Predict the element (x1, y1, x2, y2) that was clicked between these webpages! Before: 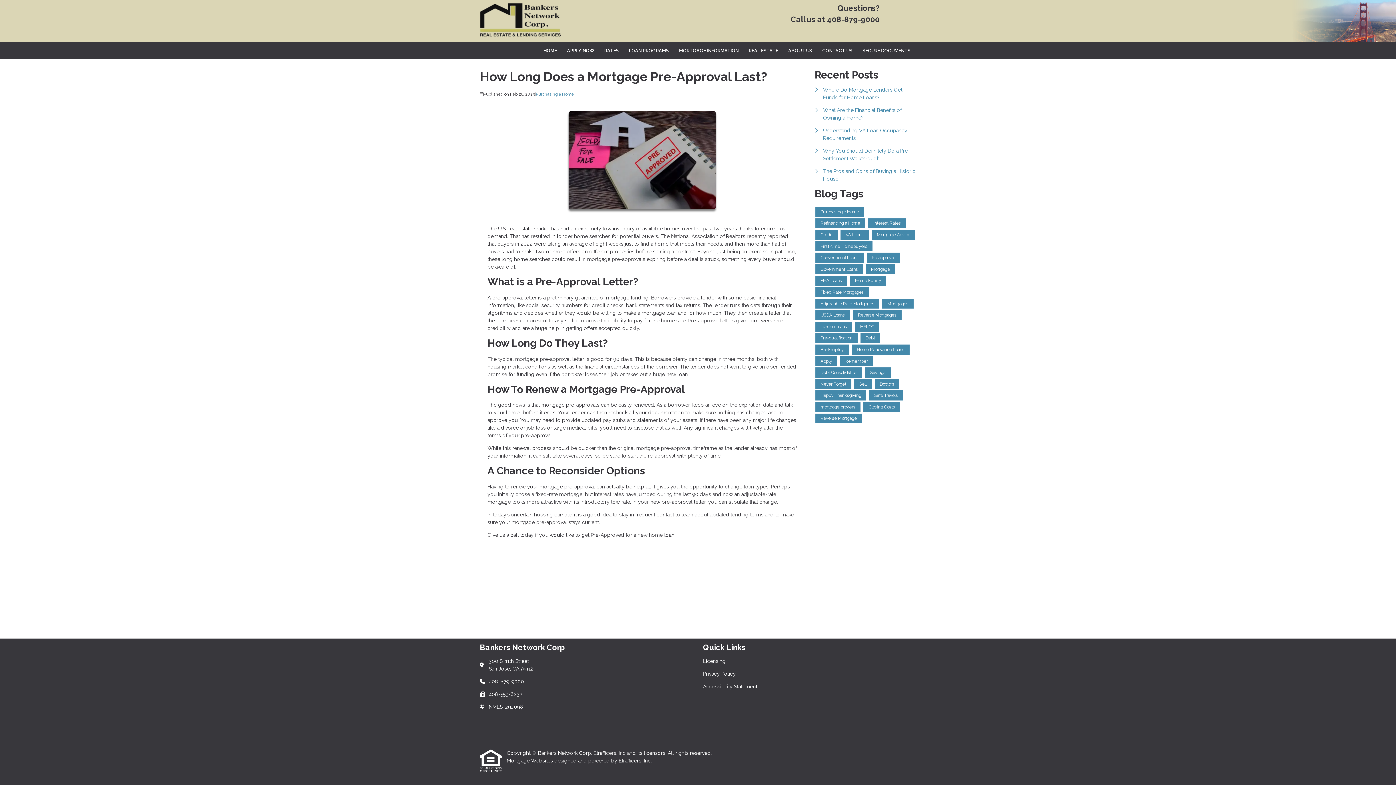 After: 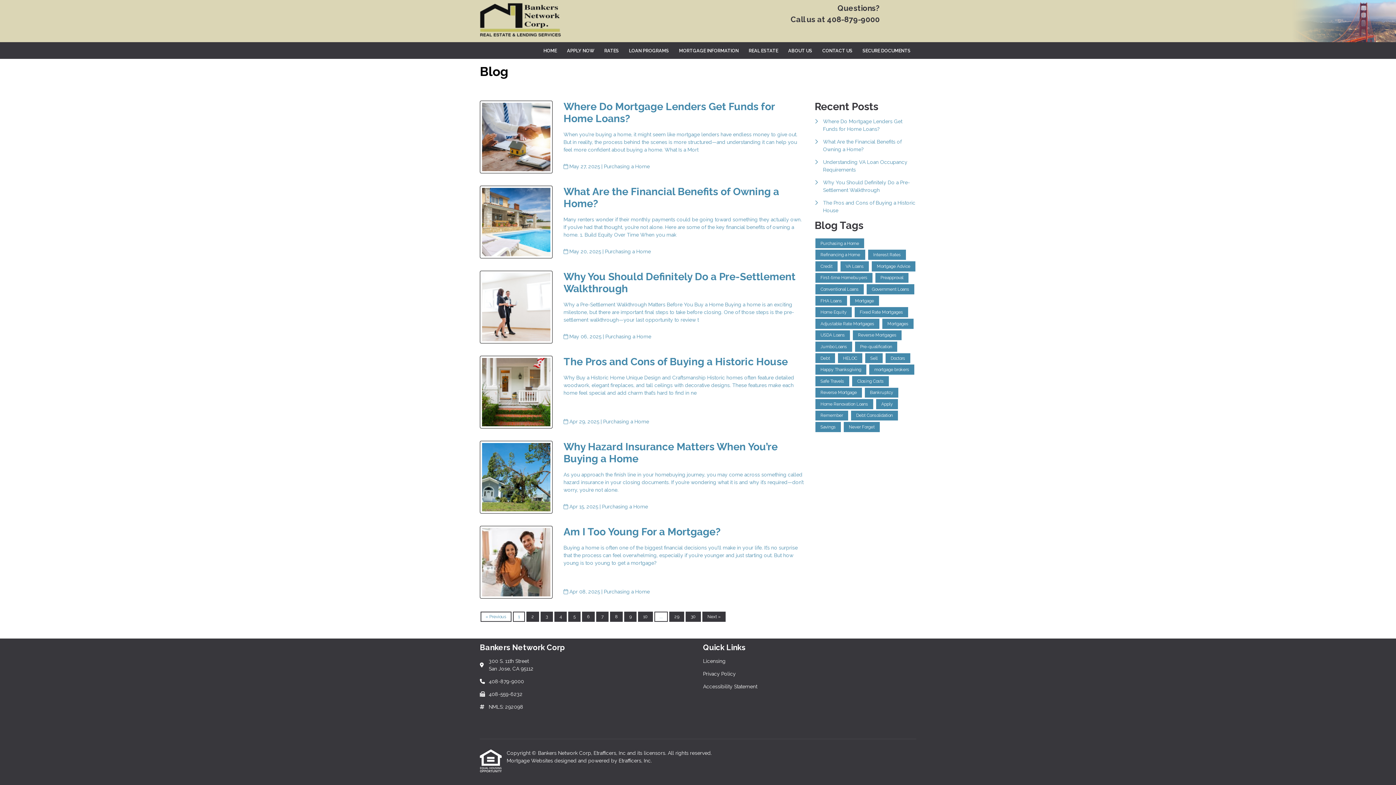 Action: bbox: (815, 206, 864, 216) label: Purchasing a Home